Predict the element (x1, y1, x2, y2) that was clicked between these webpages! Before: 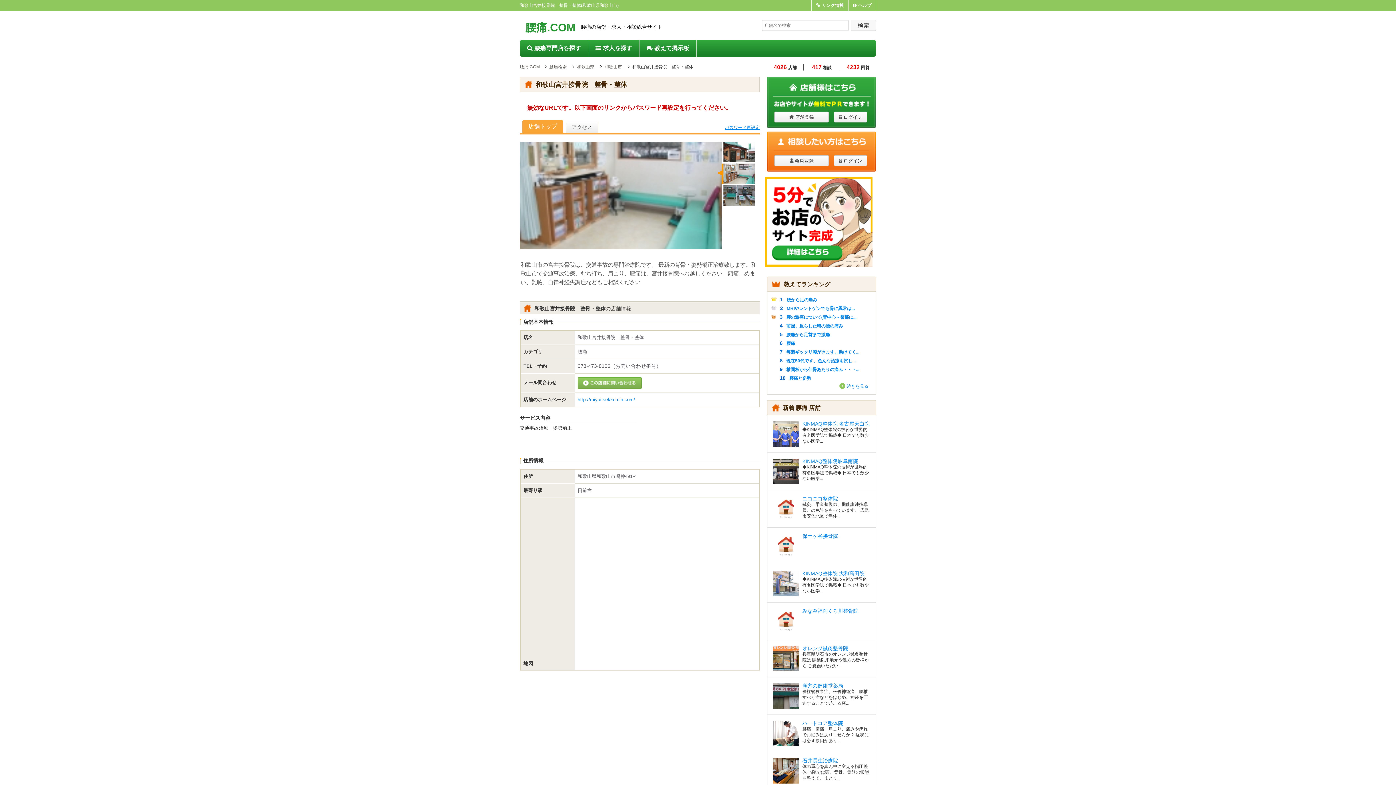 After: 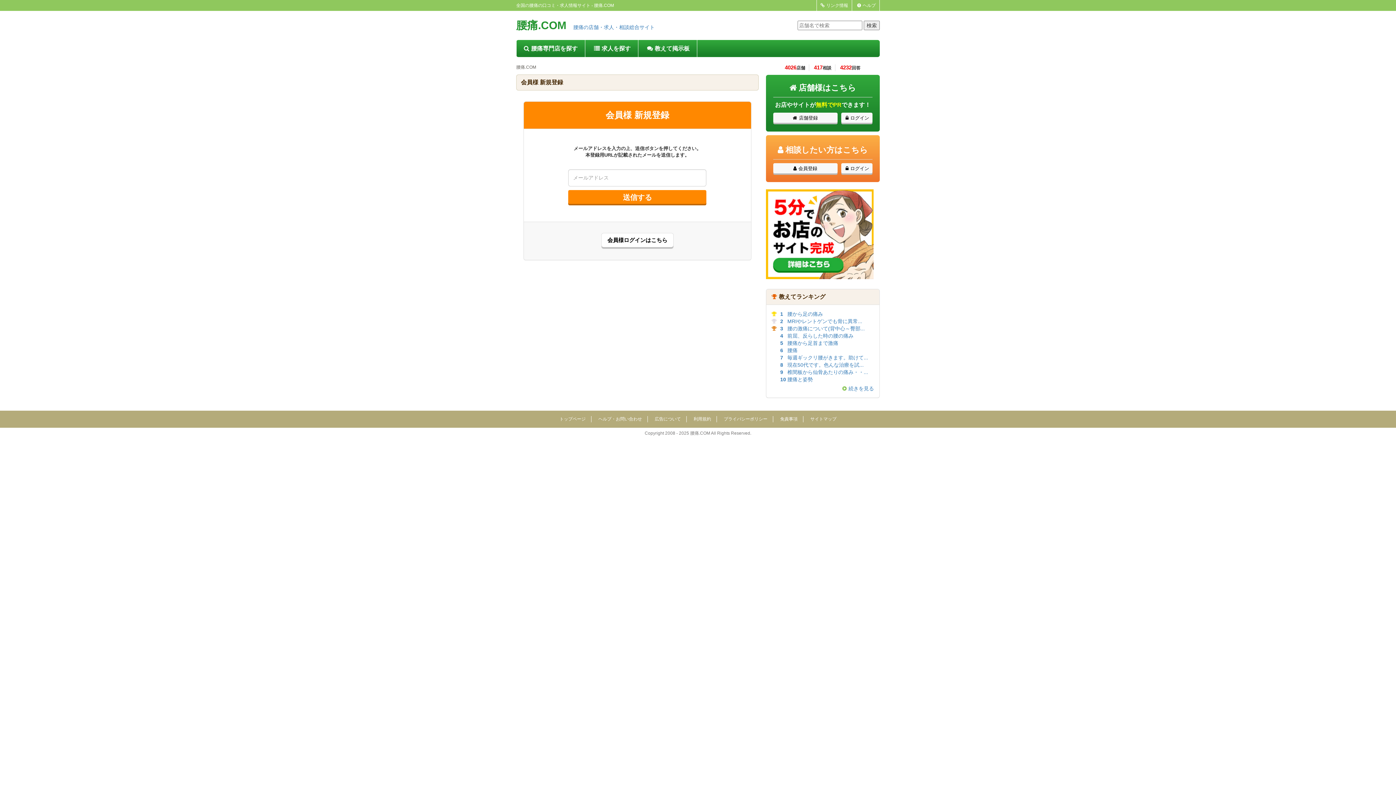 Action: label: 会員登録 bbox: (774, 155, 829, 166)